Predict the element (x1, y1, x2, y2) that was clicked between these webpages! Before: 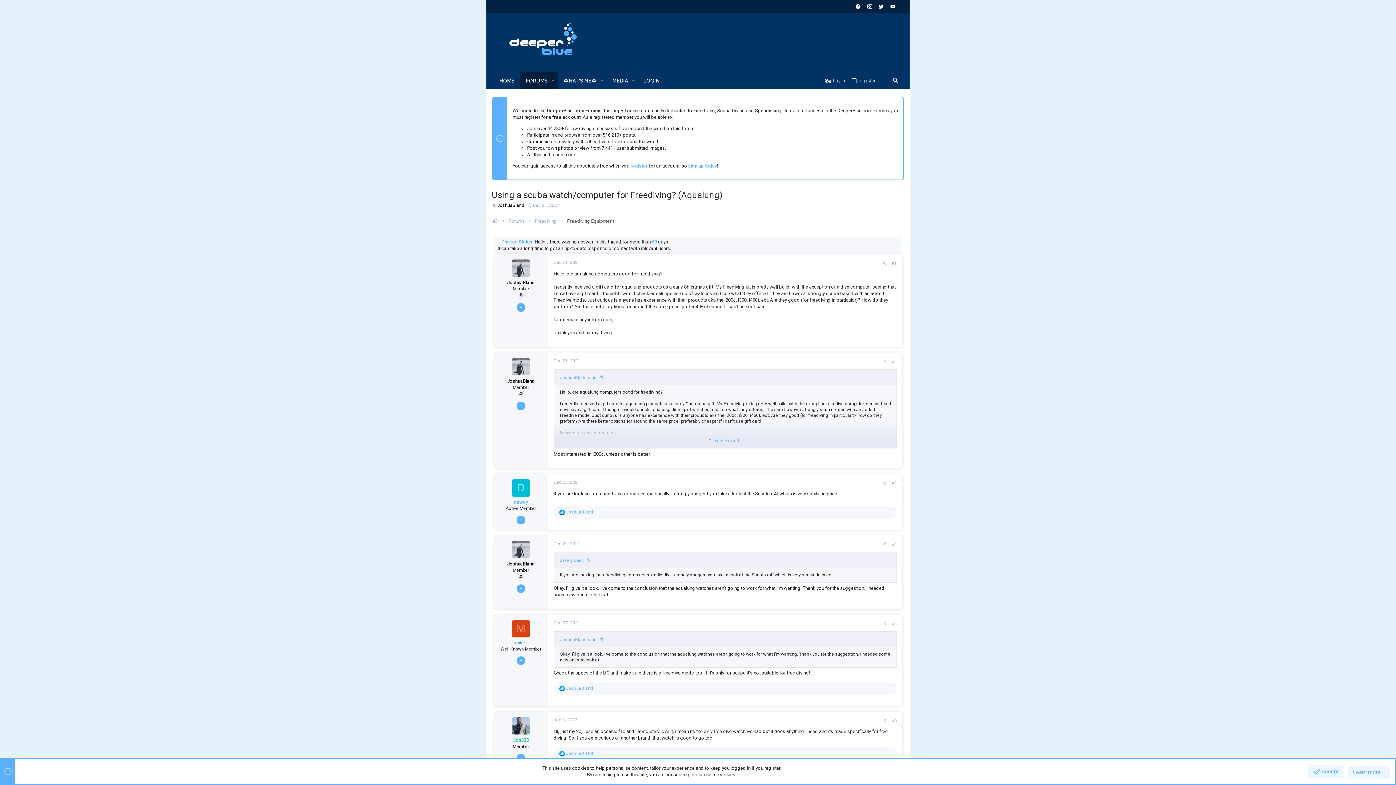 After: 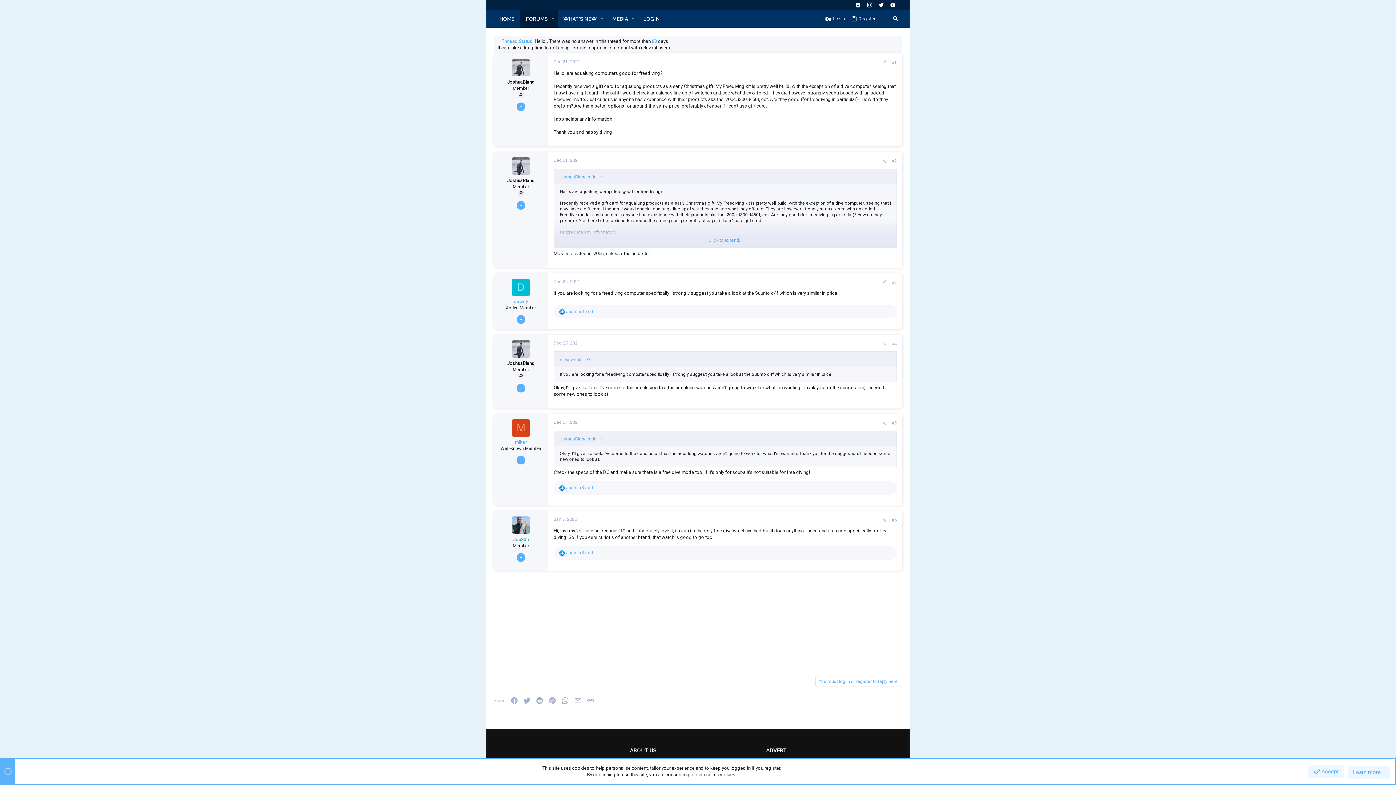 Action: bbox: (892, 260, 897, 265) label: #1